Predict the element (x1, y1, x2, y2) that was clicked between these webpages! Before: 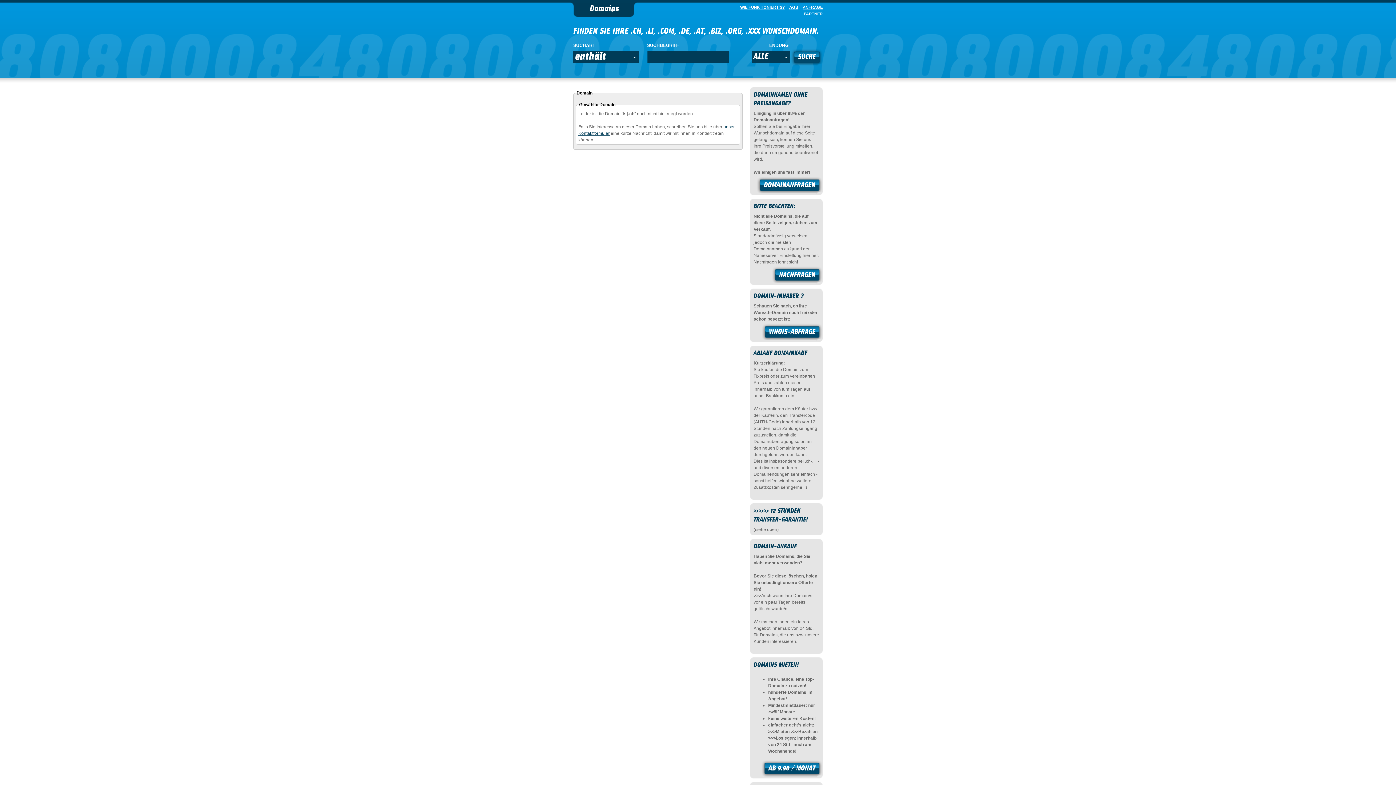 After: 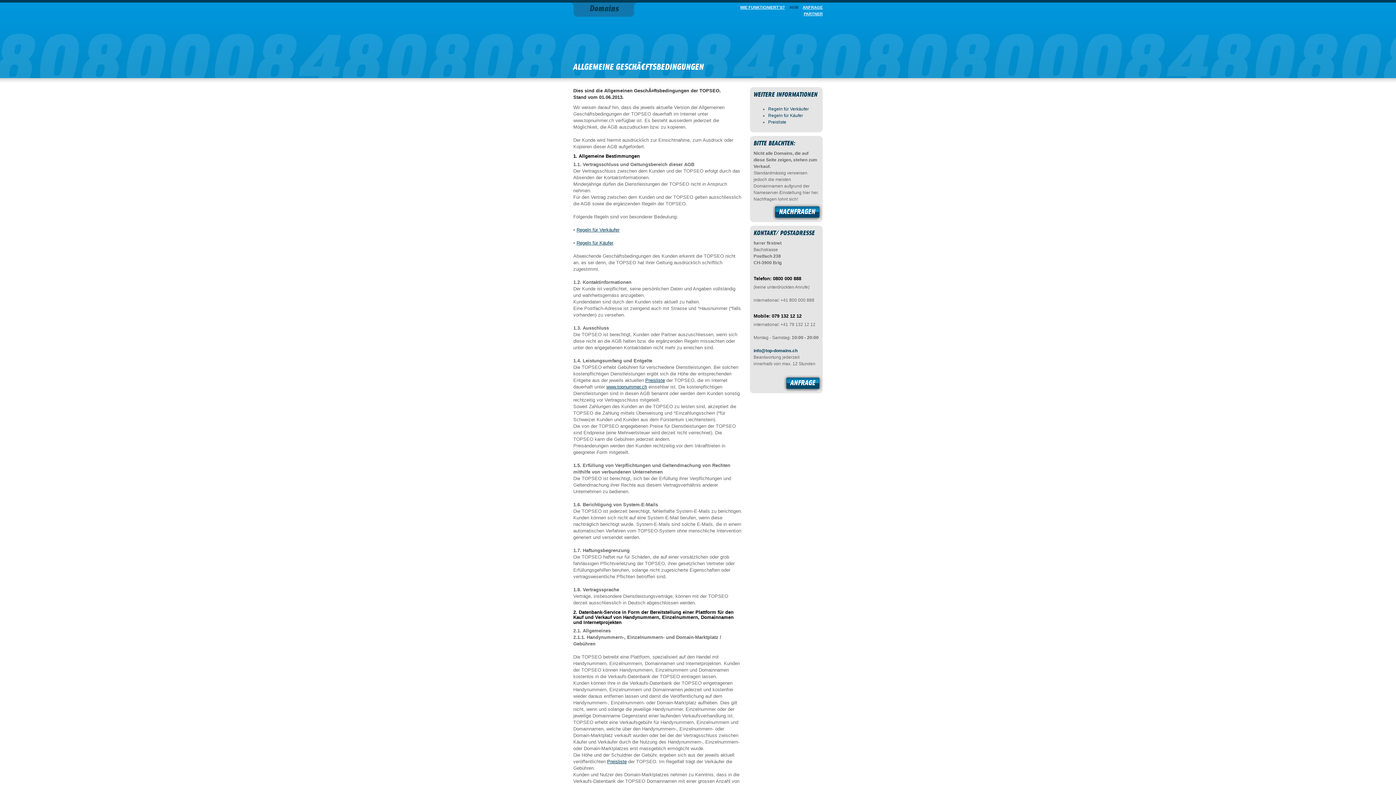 Action: bbox: (786, 5, 798, 9) label: AGB